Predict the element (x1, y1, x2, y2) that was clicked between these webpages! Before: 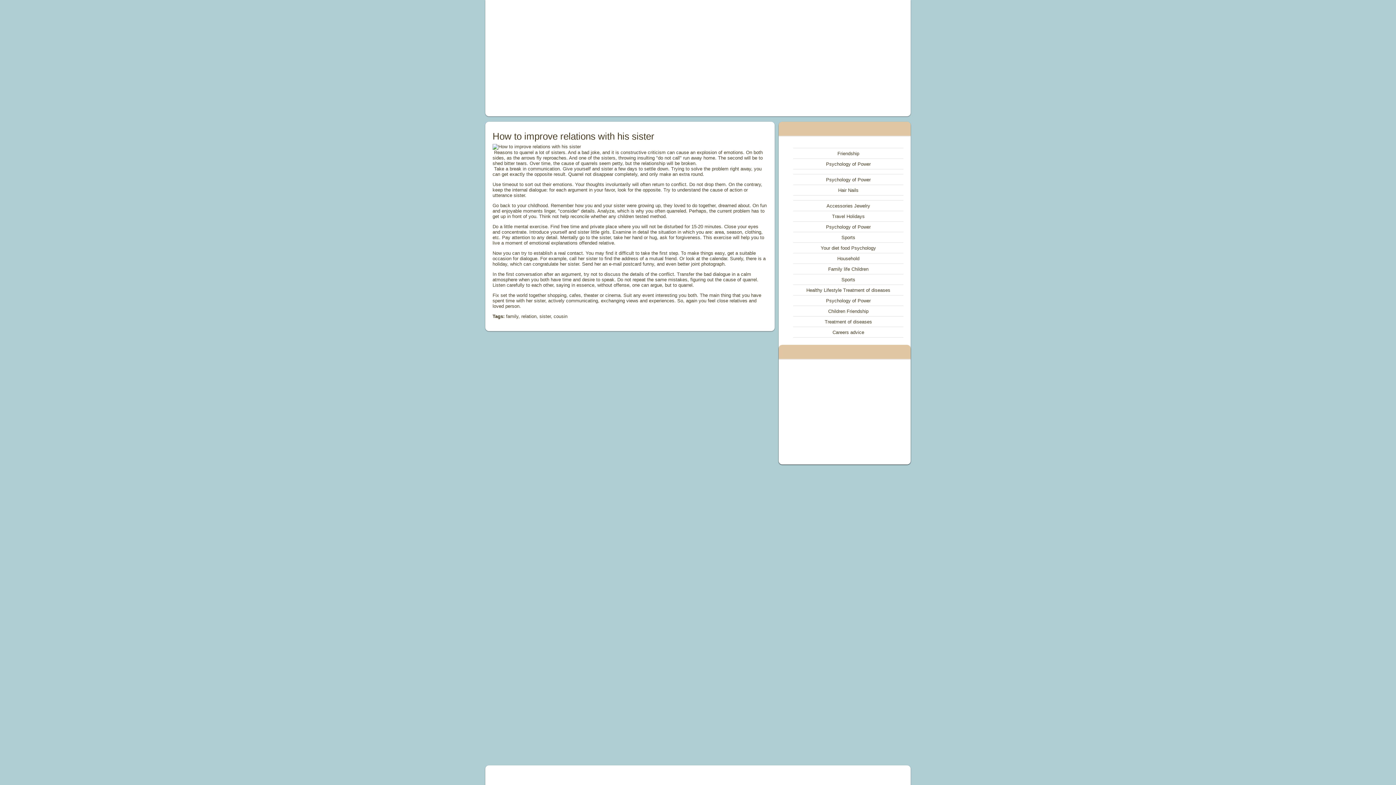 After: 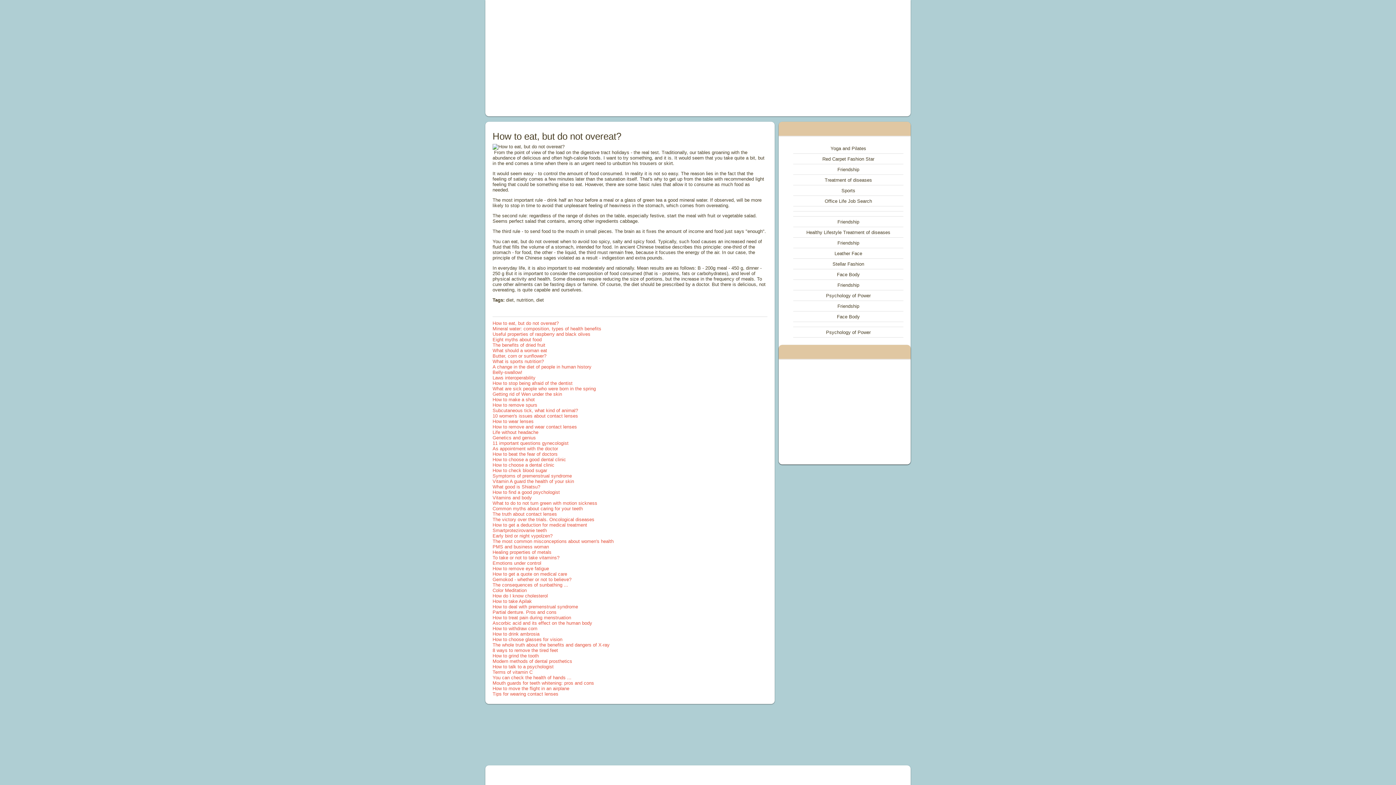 Action: bbox: (824, 319, 872, 324) label: Treatment of diseases